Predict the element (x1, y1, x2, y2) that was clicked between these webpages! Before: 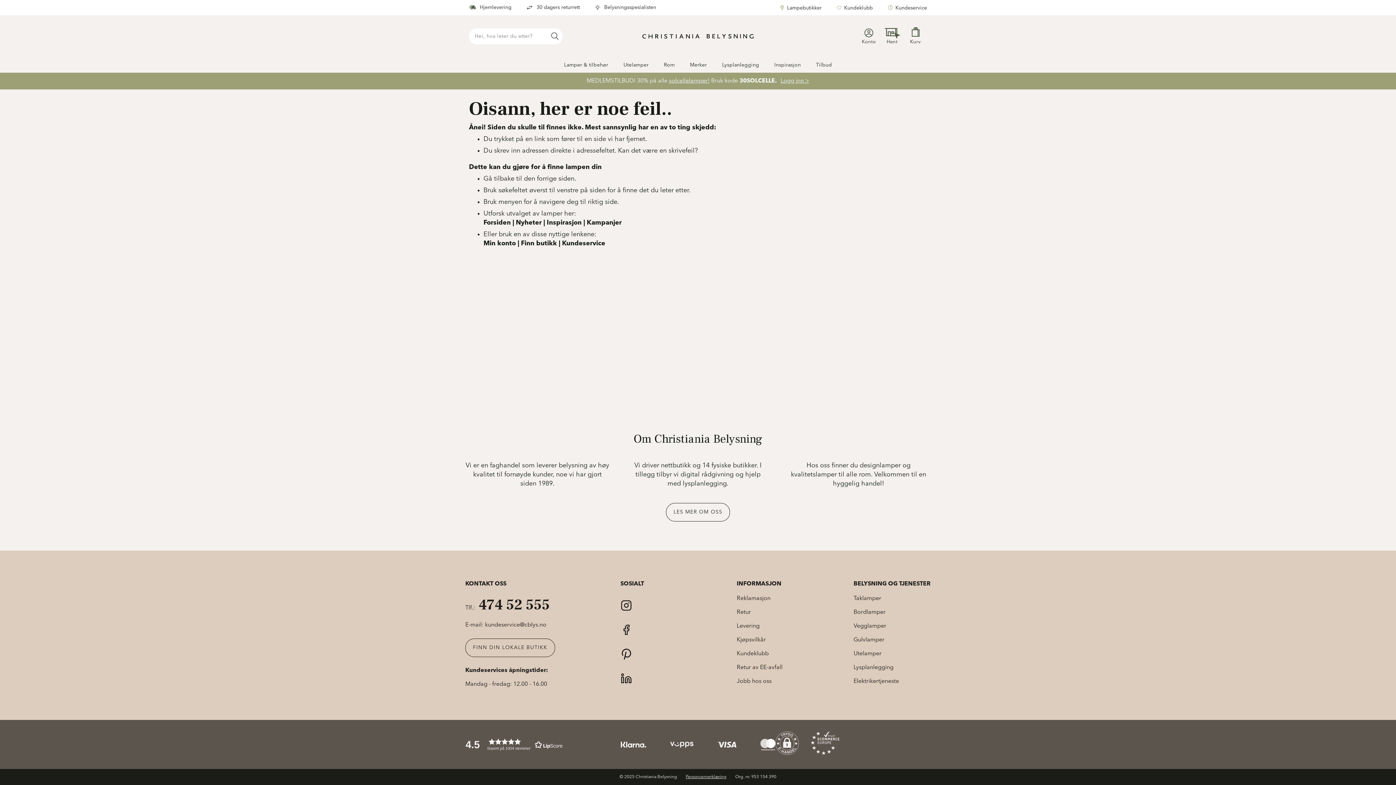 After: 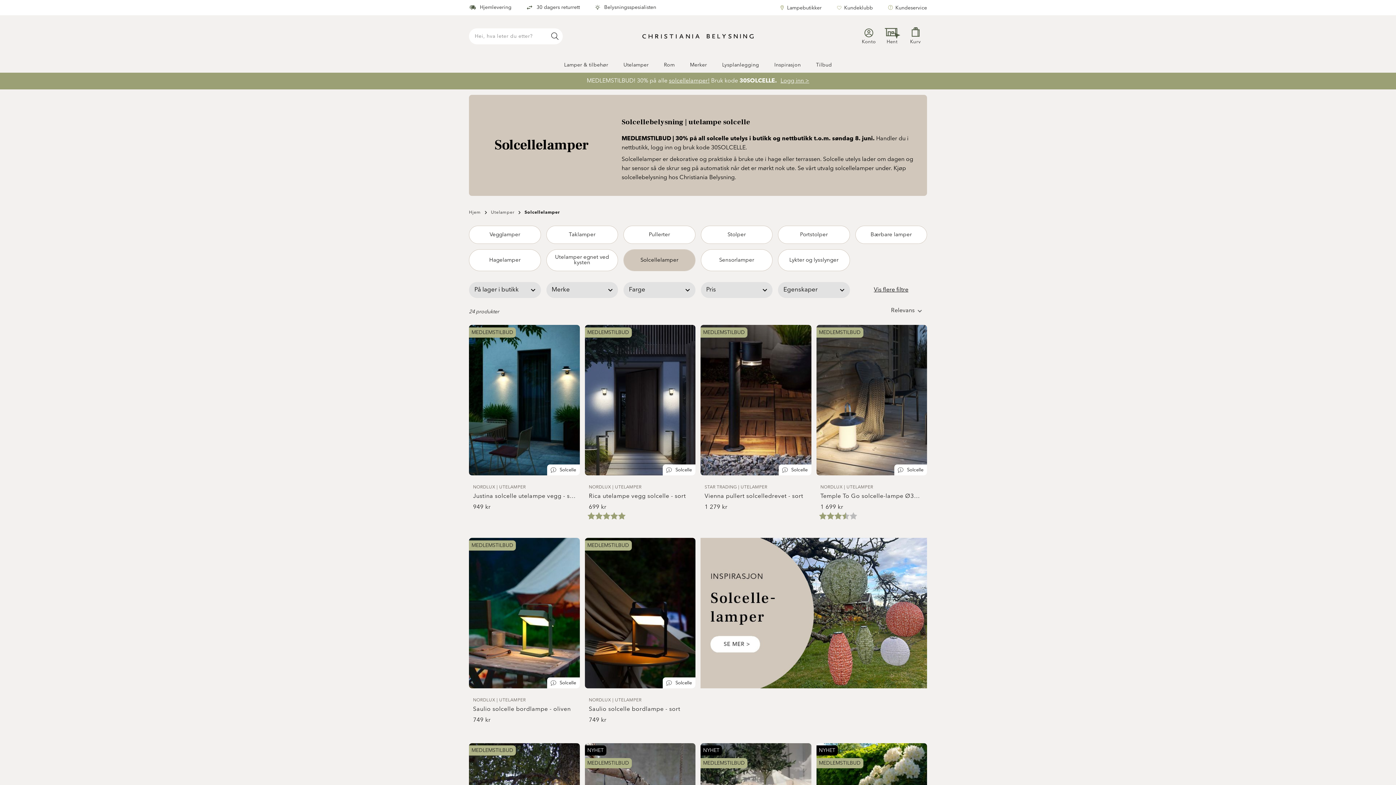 Action: label: MEDLEMSTILBUD! 30% på alle solcellelamper! Bruk kode 30SOLCELLE. bbox: (586, 78, 777, 84)